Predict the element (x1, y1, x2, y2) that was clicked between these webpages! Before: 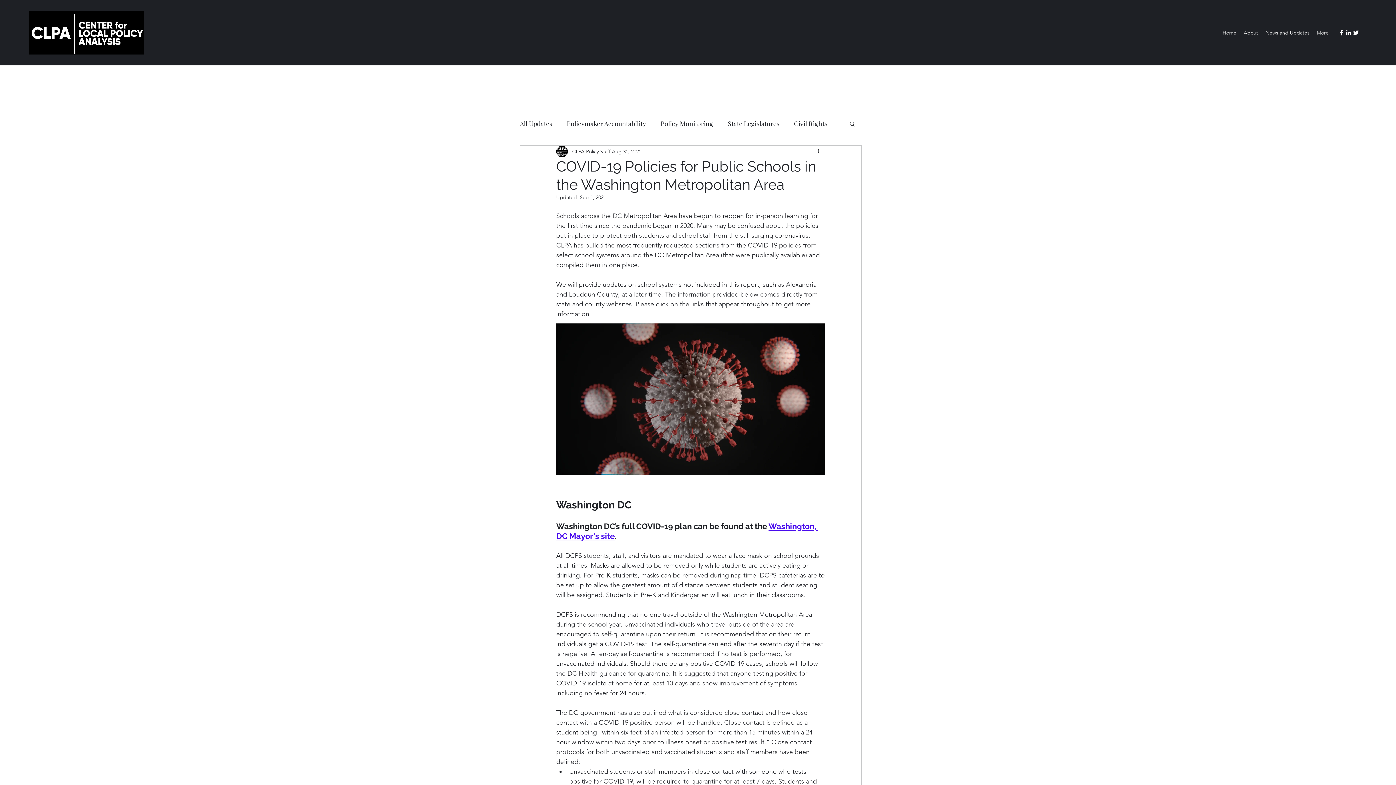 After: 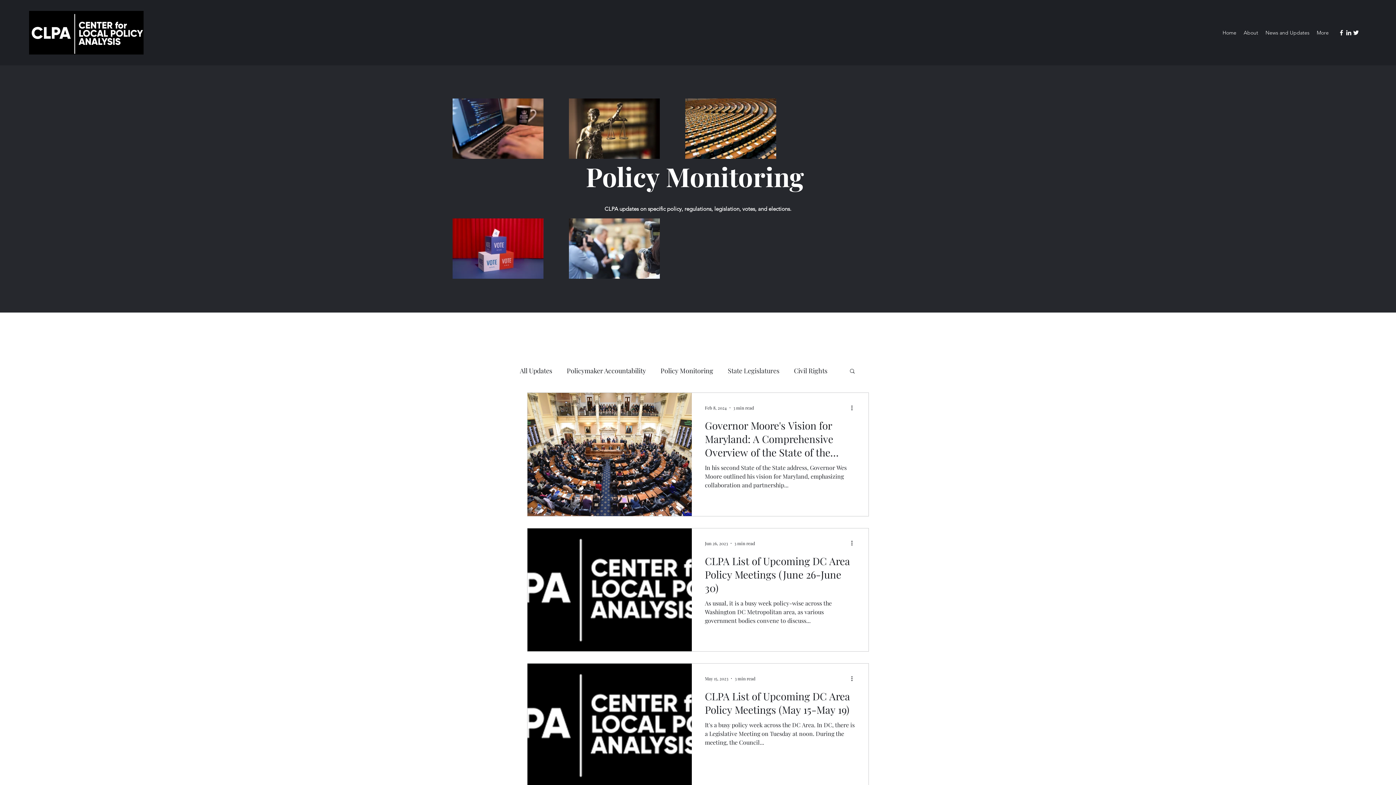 Action: label: State Legislatures bbox: (728, 118, 779, 129)